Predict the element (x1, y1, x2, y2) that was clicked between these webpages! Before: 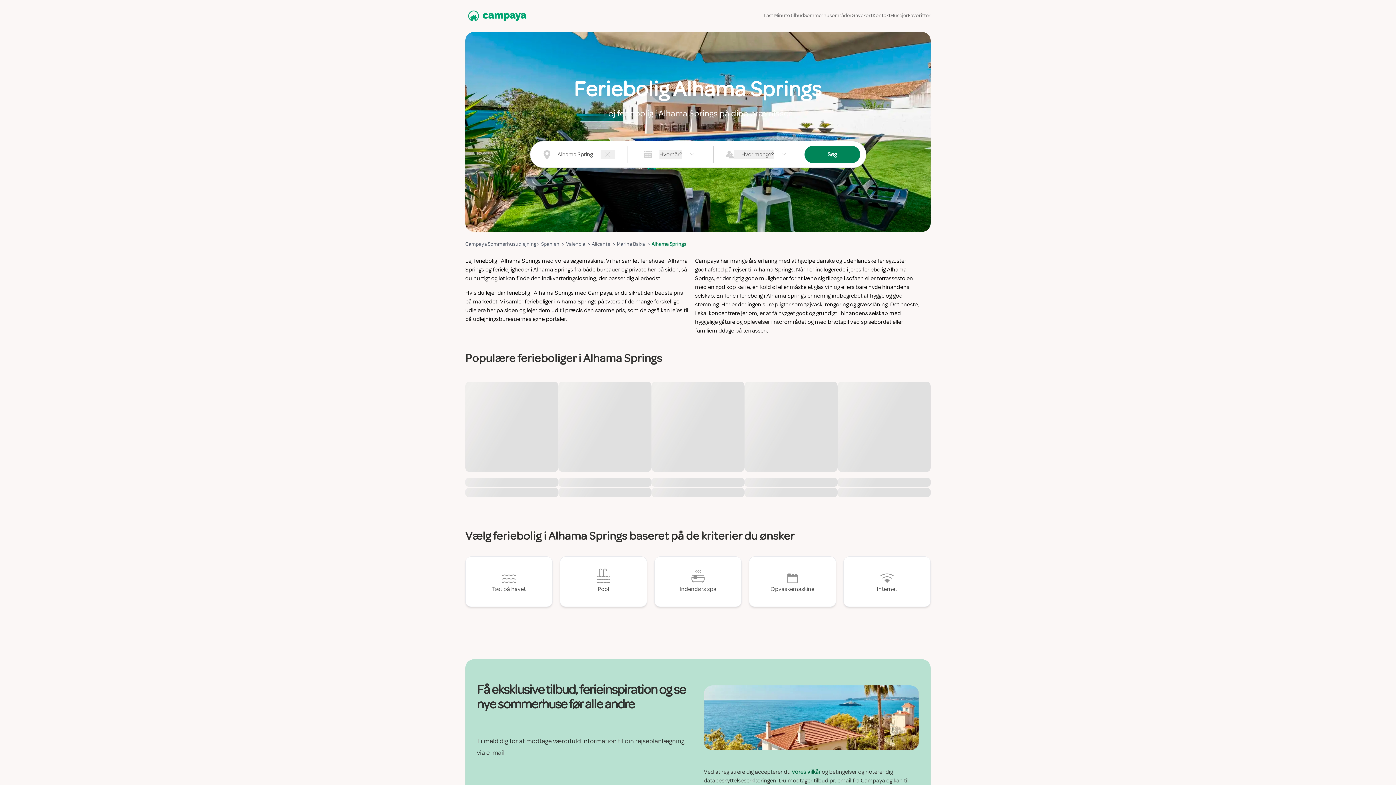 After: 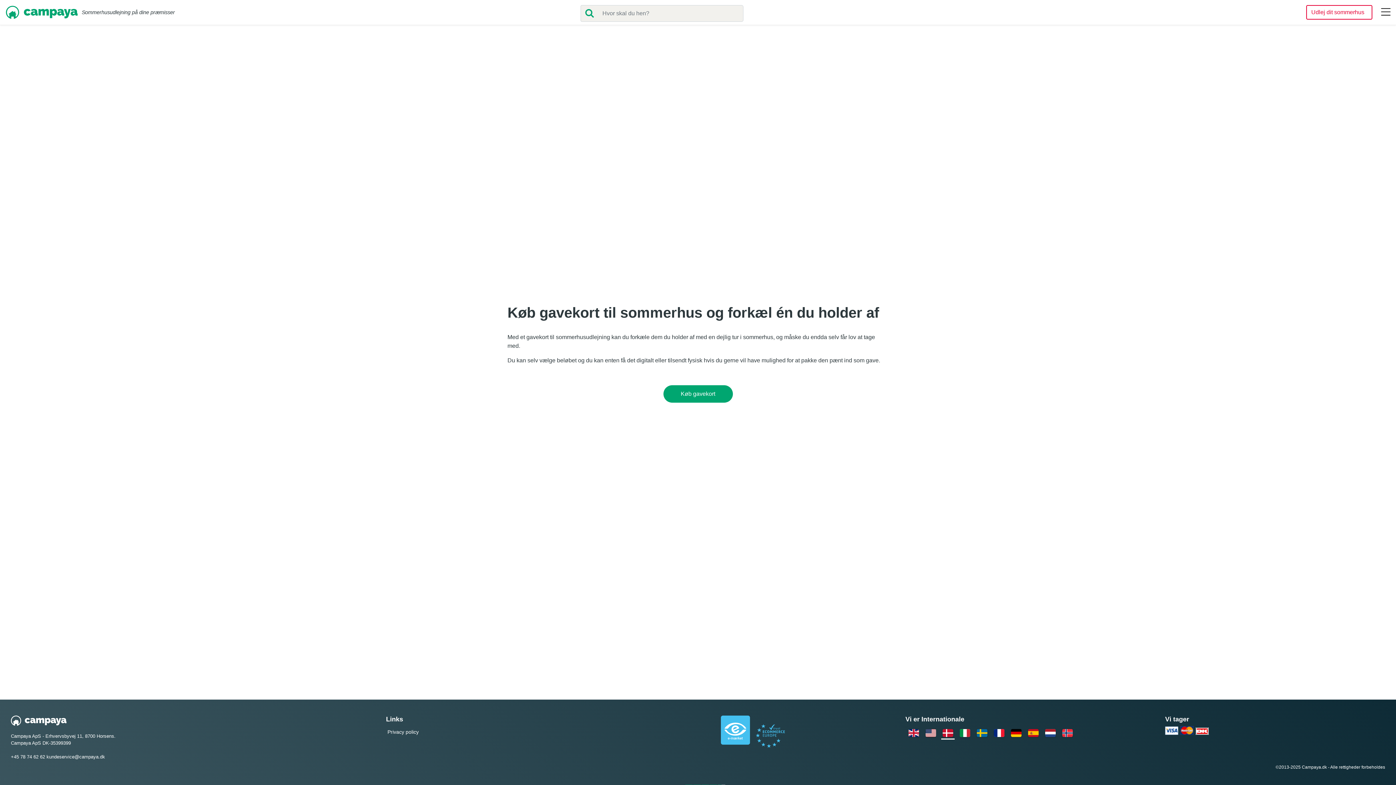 Action: label: Gavekort bbox: (851, 7, 872, 24)